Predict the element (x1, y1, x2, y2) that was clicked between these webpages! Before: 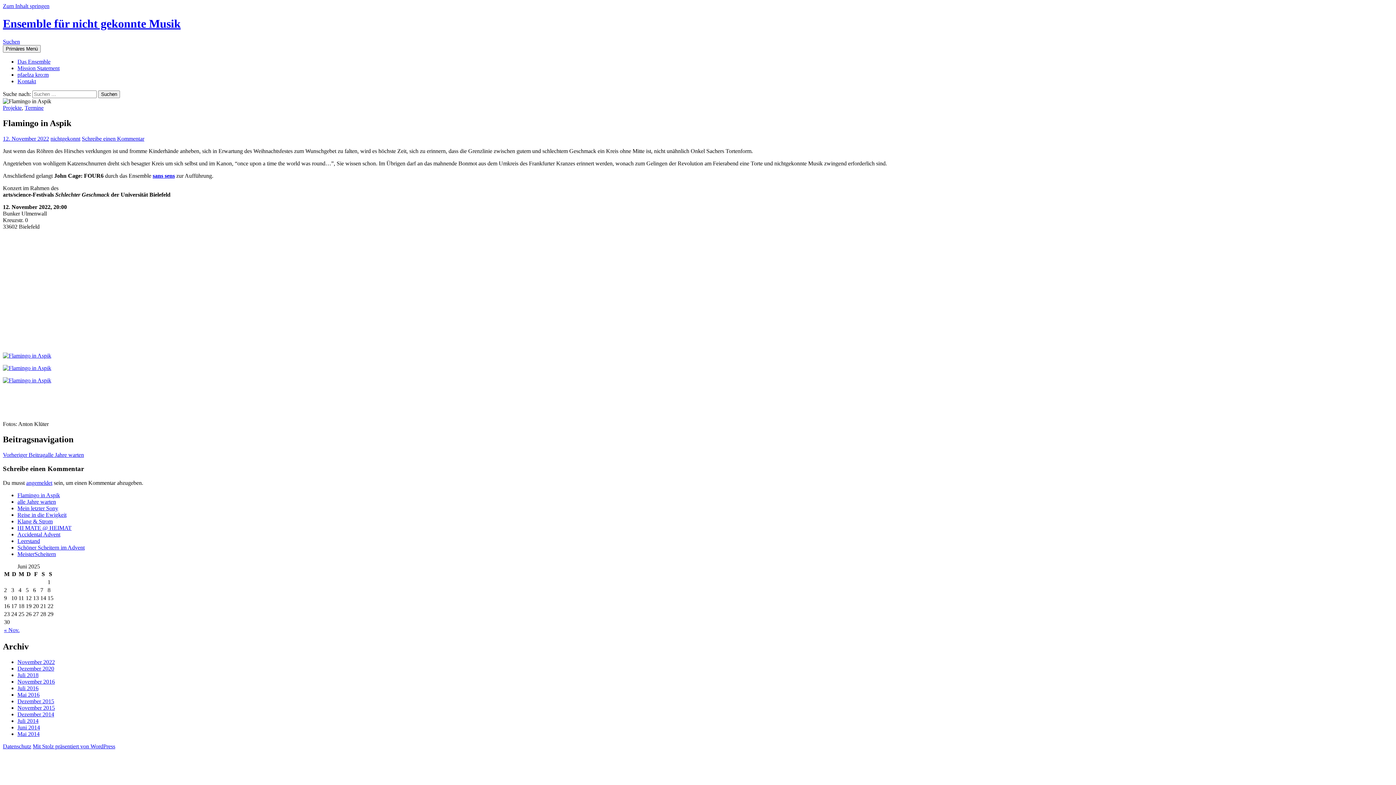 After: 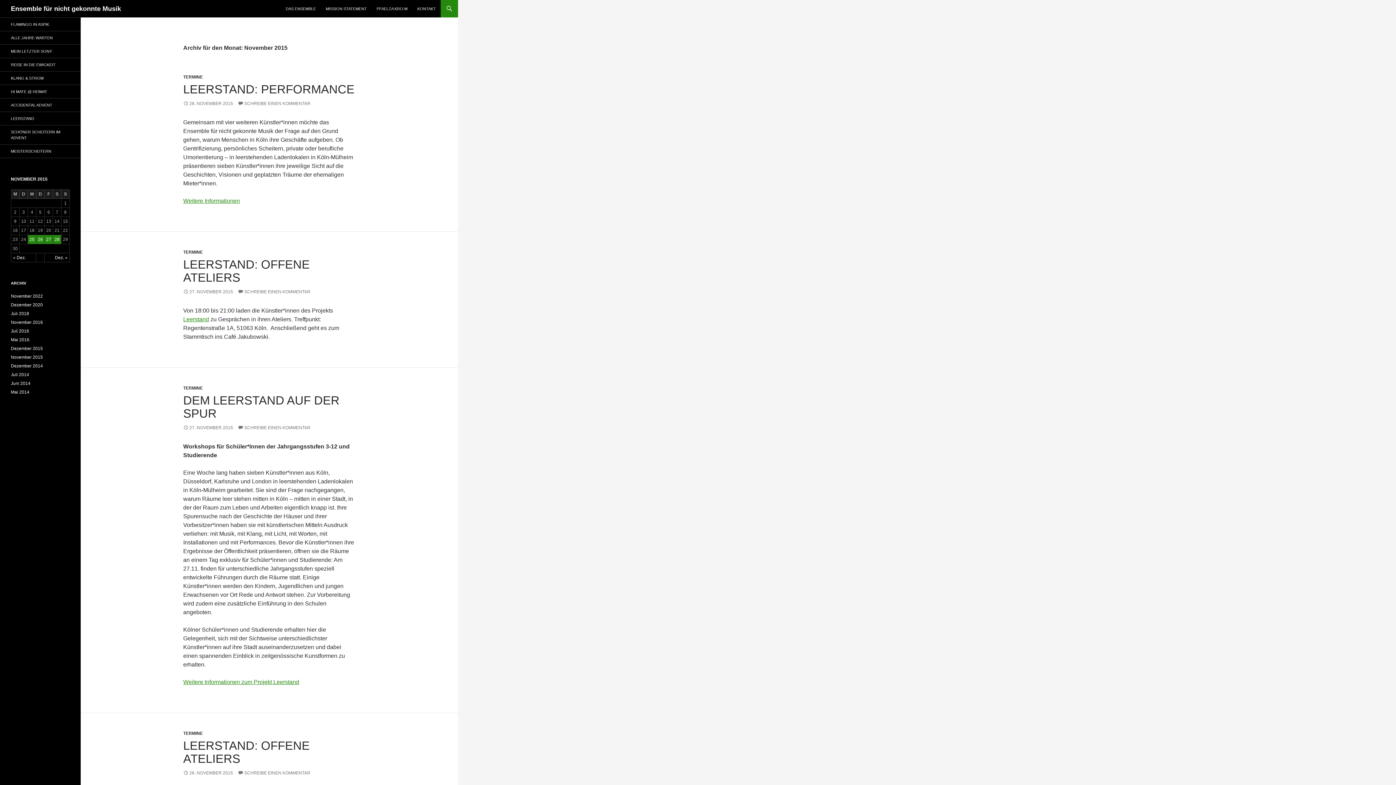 Action: bbox: (17, 705, 54, 711) label: November 2015